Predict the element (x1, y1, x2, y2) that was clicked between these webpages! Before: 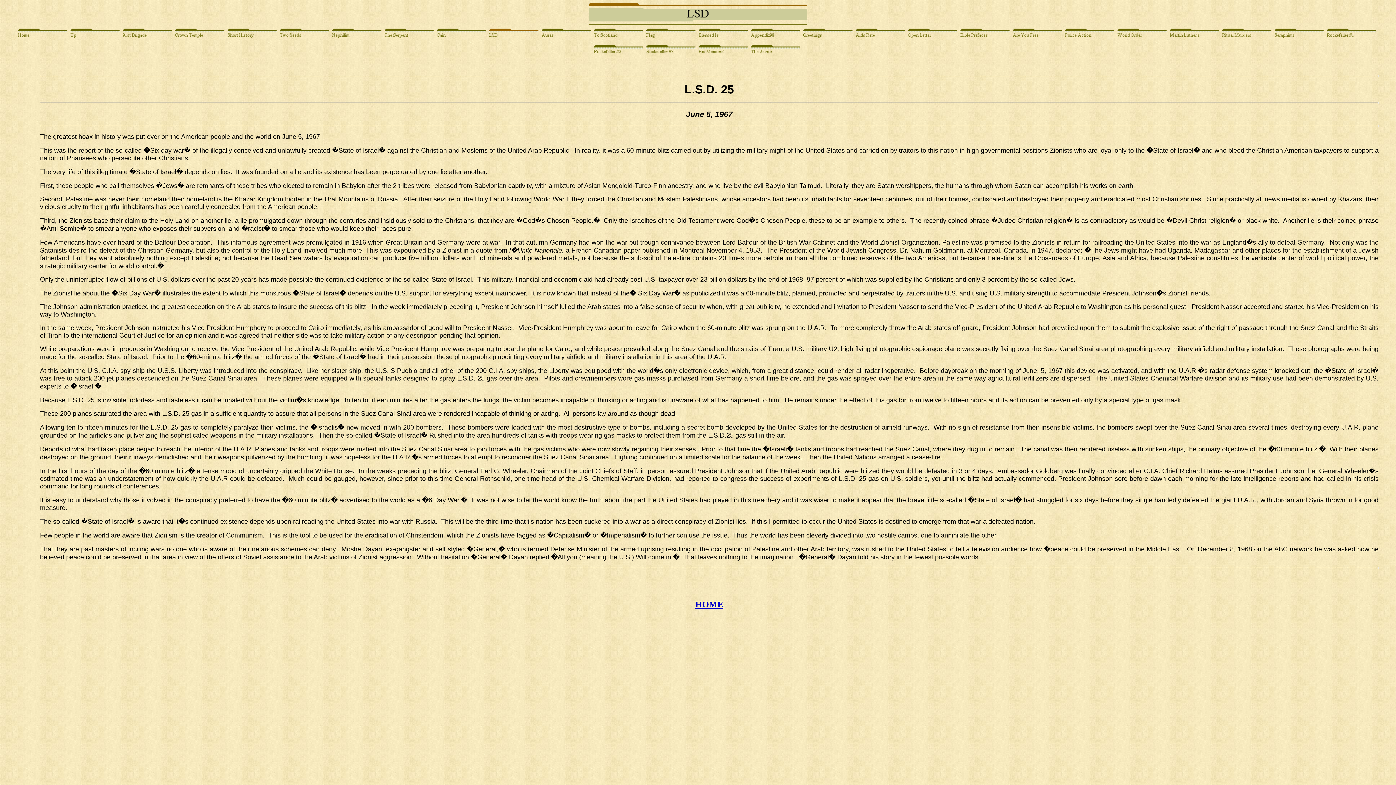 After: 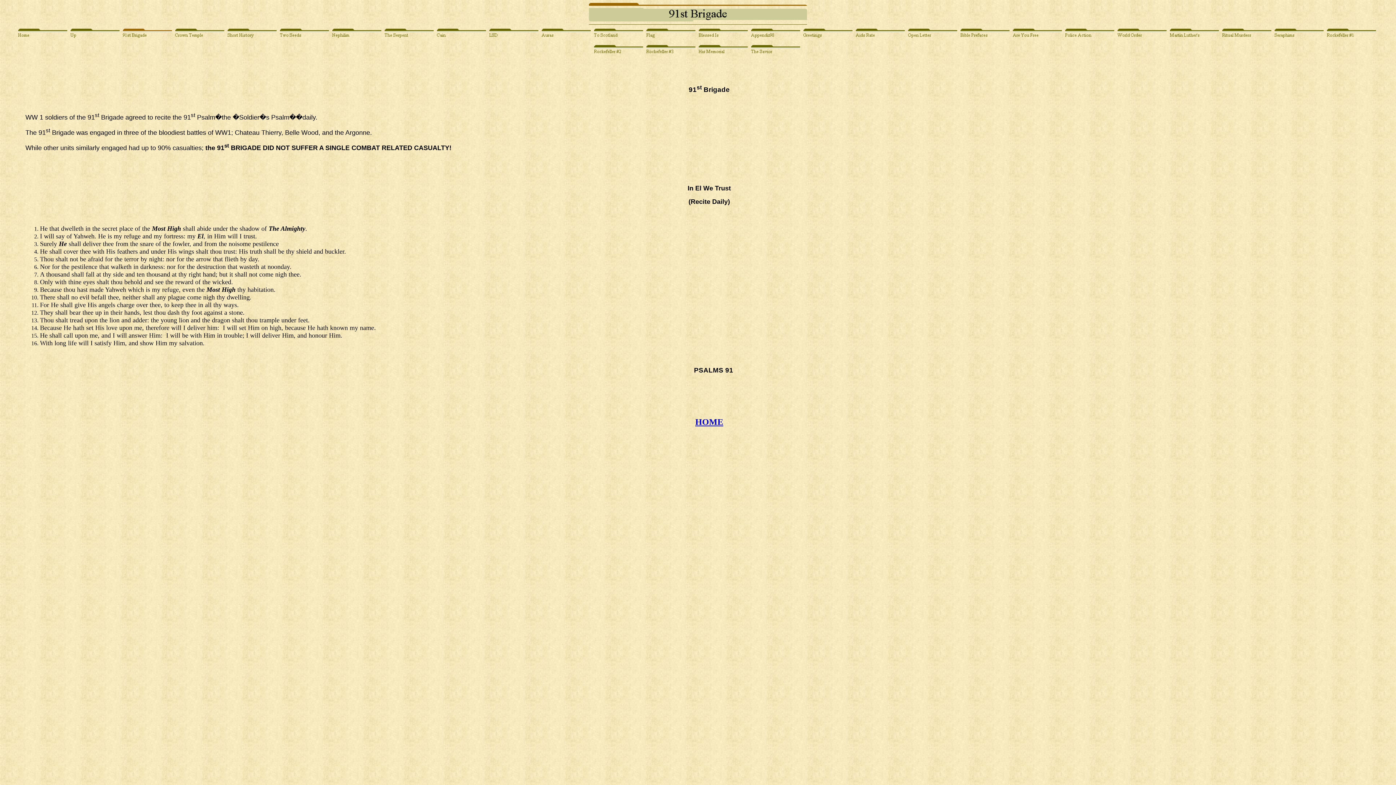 Action: bbox: (122, 30, 173, 36)